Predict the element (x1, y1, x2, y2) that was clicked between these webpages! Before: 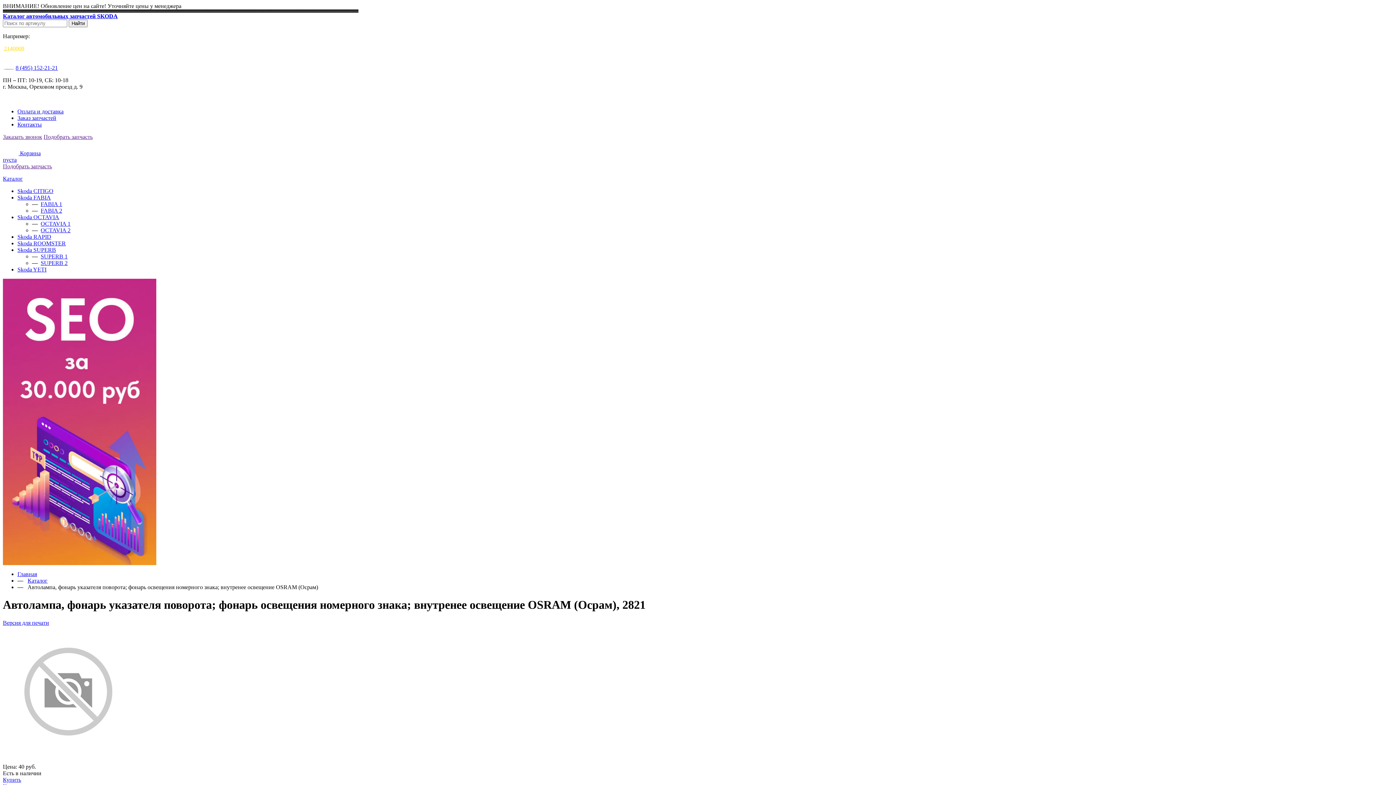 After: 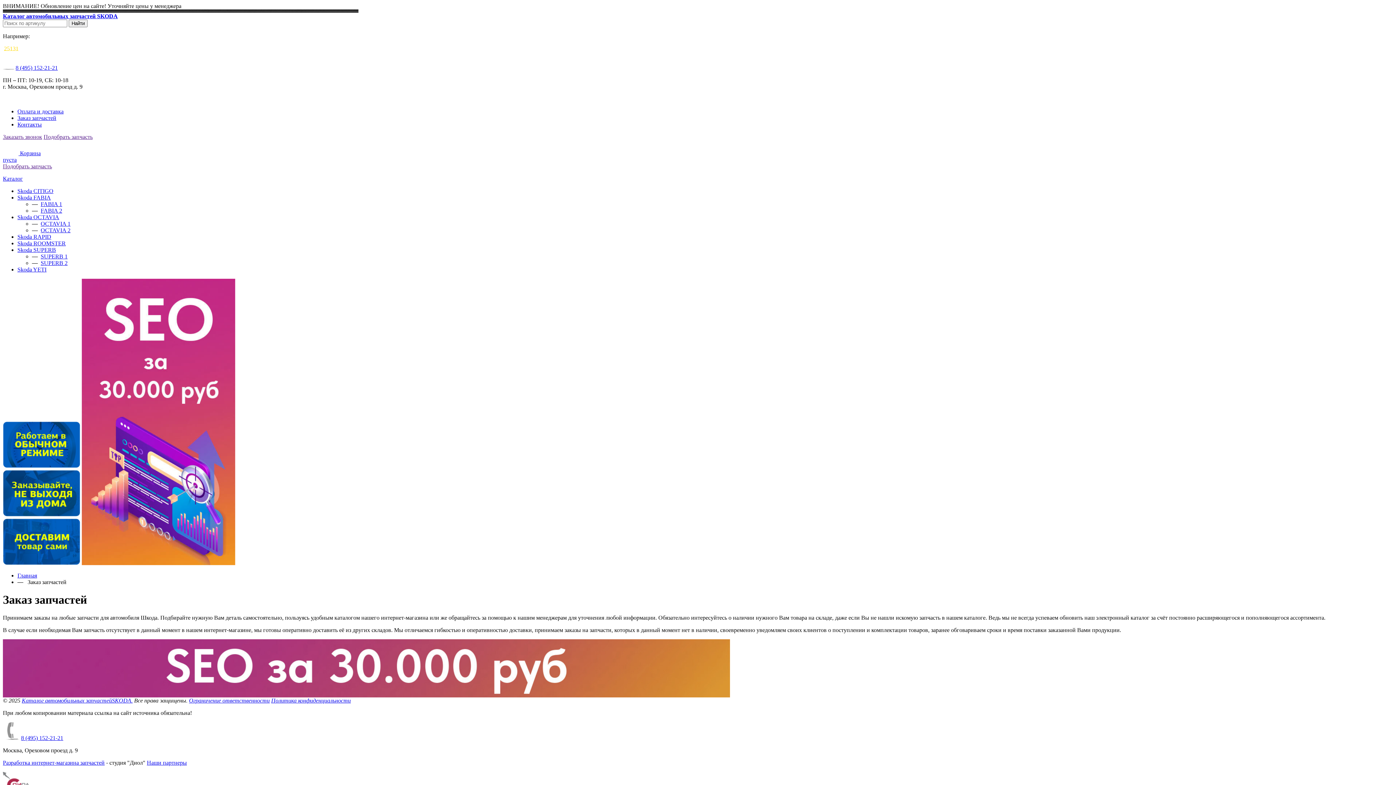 Action: bbox: (17, 114, 56, 121) label: Заказ запчастей